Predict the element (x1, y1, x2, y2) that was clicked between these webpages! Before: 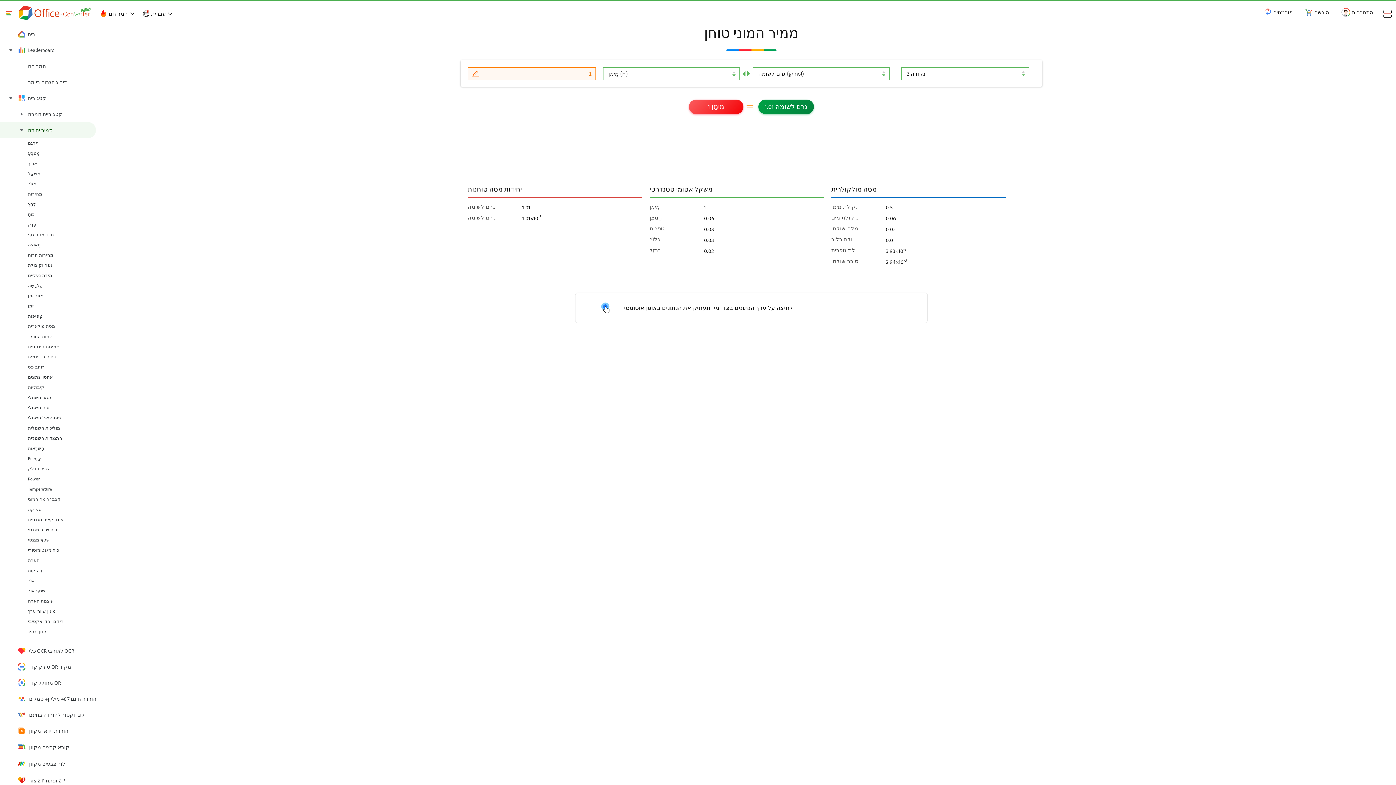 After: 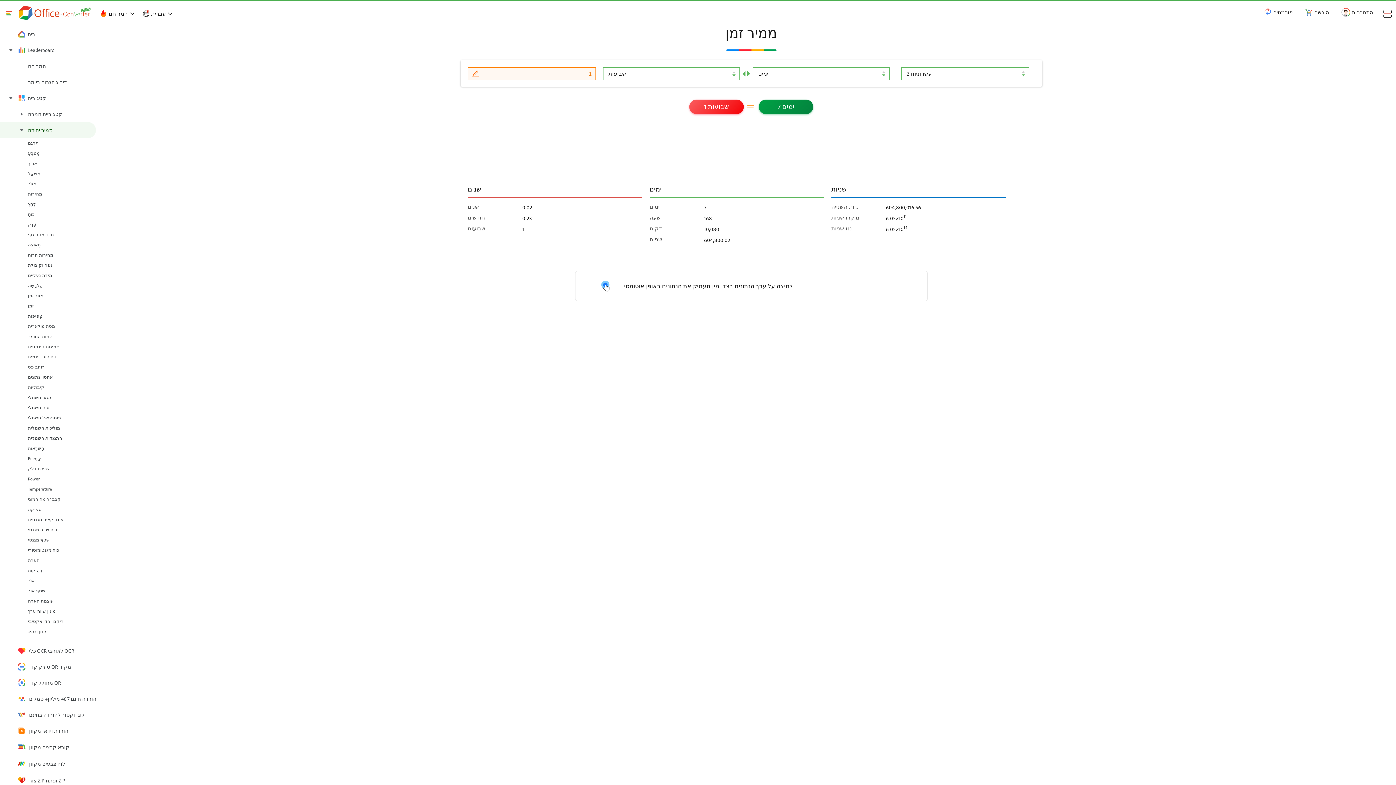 Action: label: זְמַן bbox: (0, 301, 96, 311)